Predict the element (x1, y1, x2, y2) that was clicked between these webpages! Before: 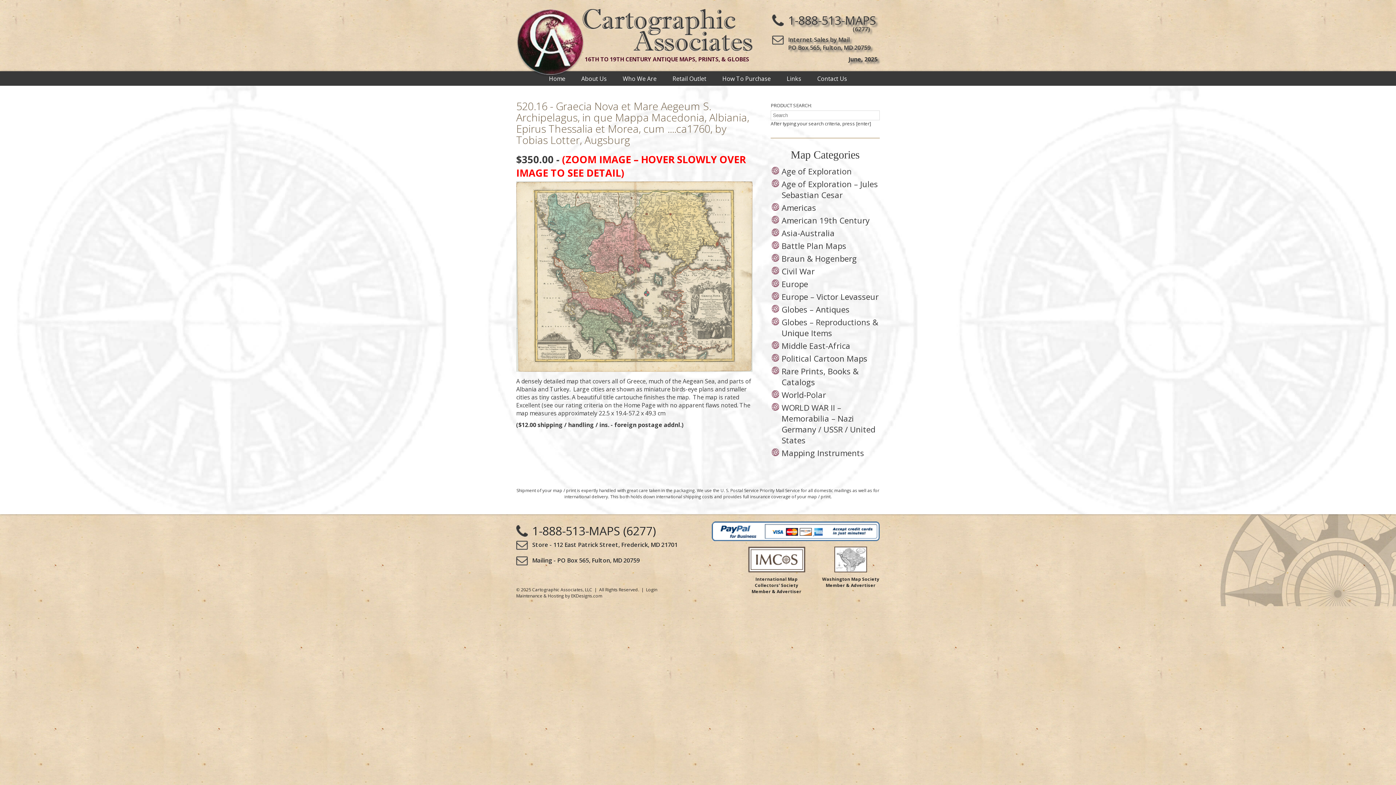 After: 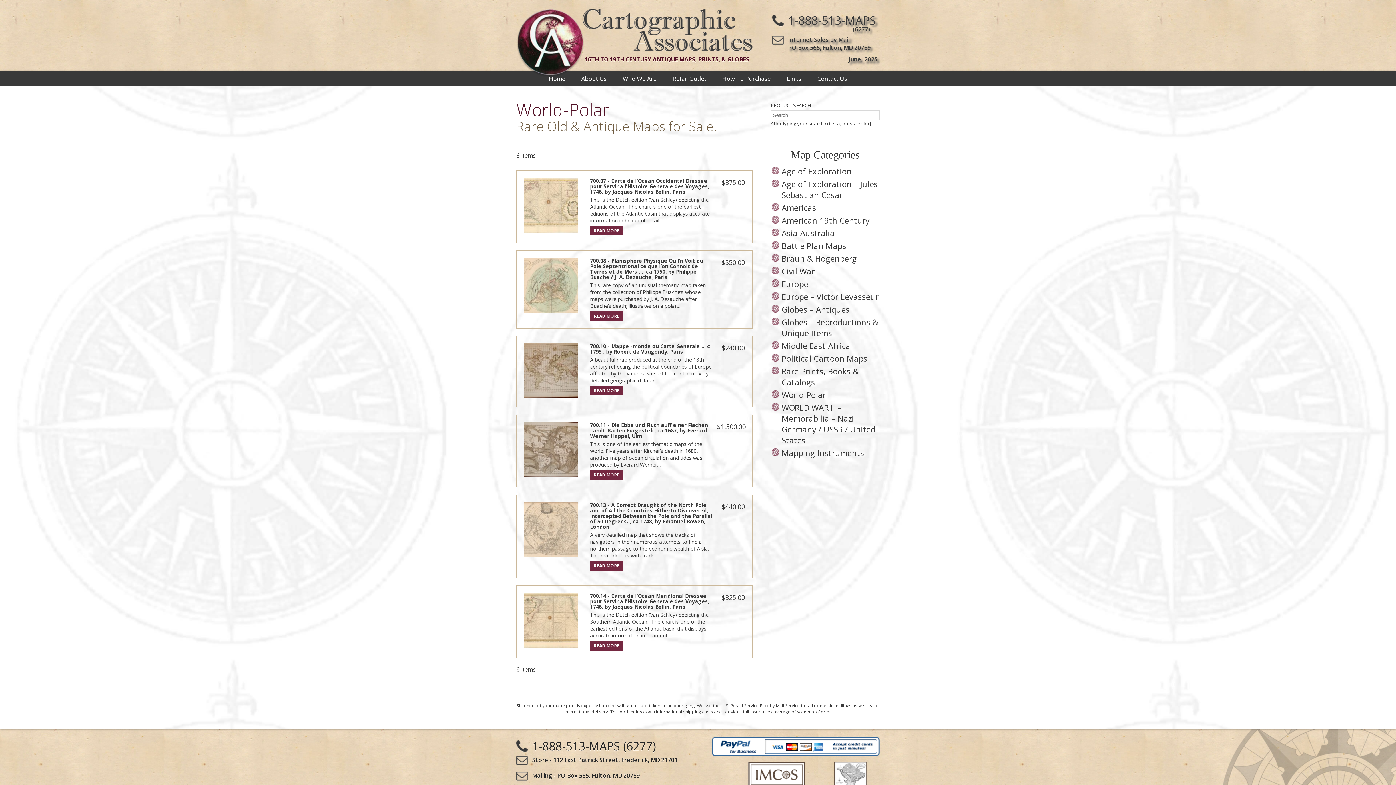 Action: bbox: (781, 389, 826, 400) label: World-Polar